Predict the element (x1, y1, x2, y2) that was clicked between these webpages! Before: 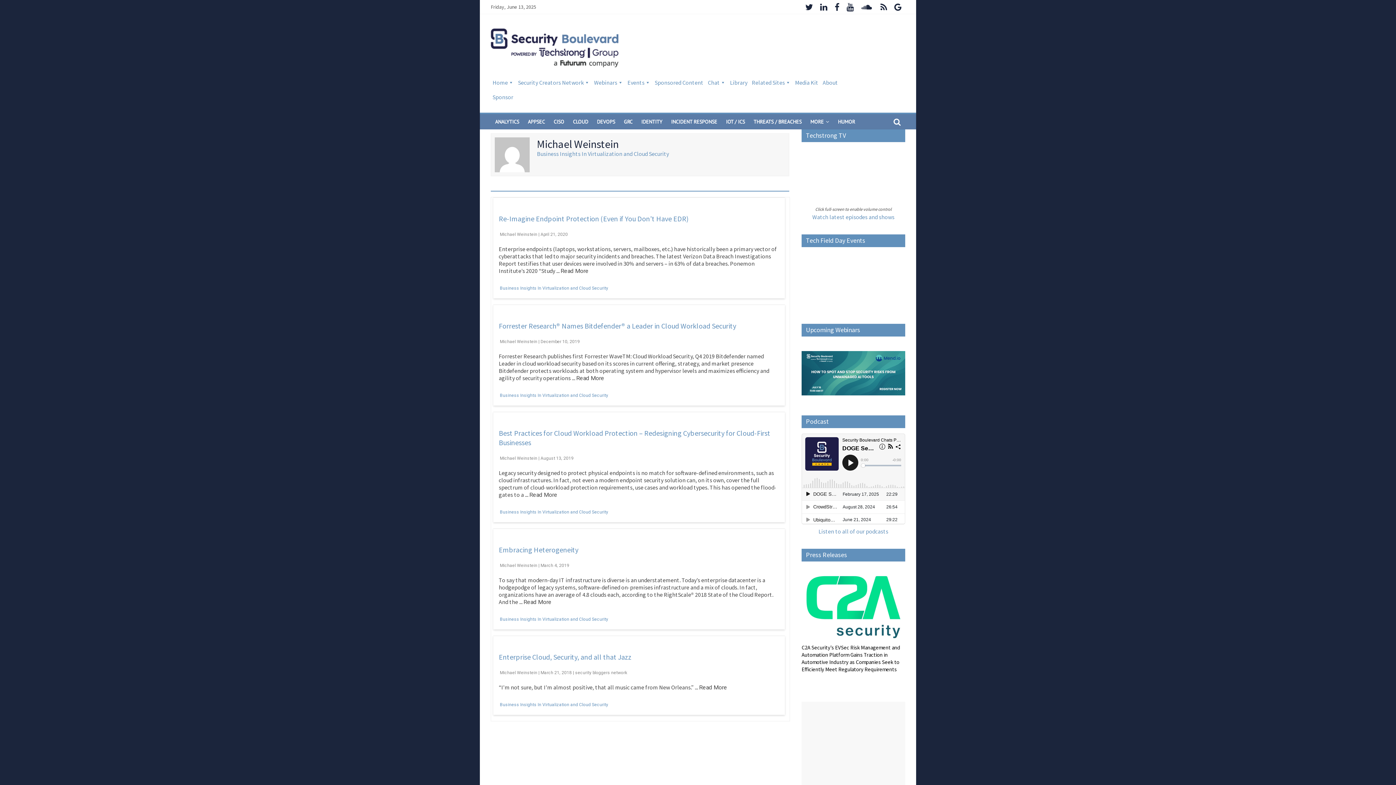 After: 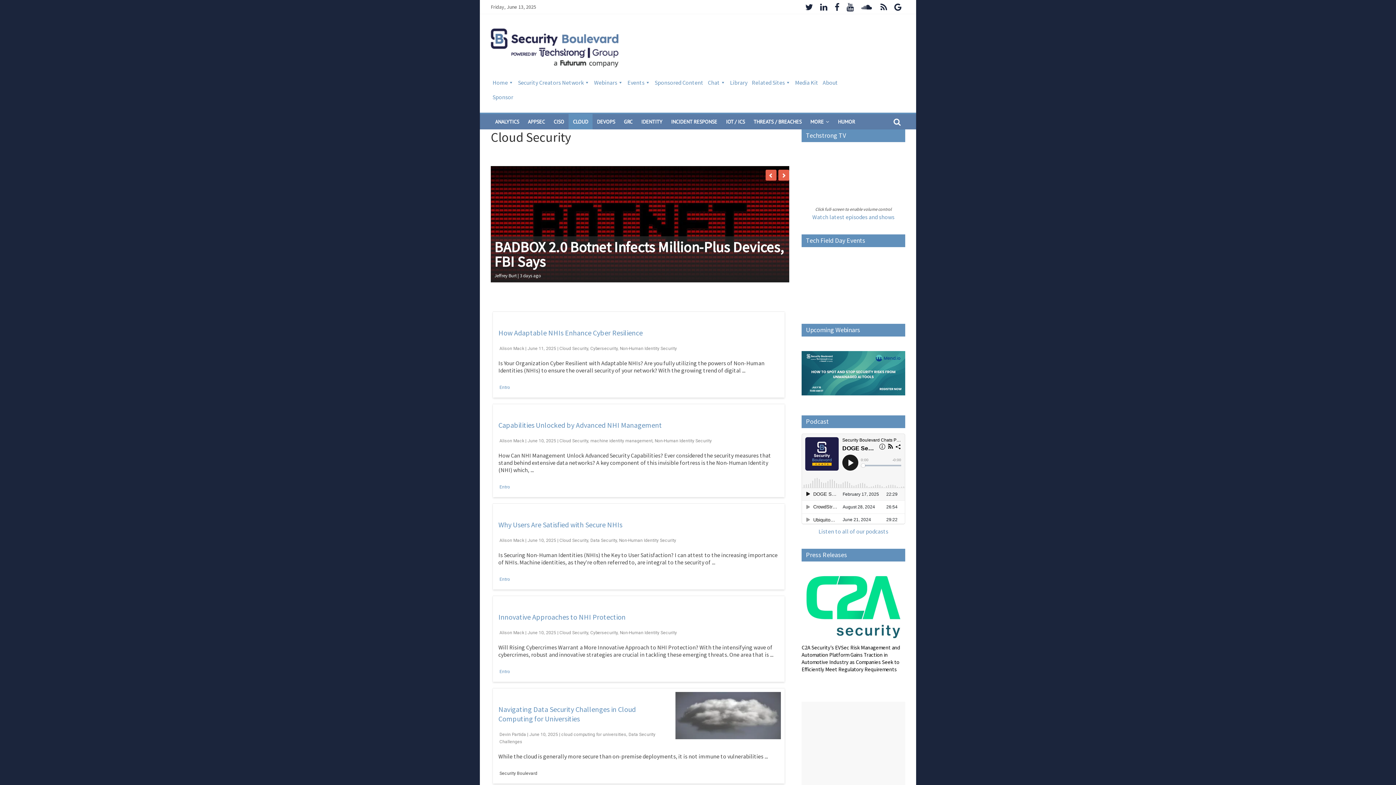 Action: label: CLOUD bbox: (568, 114, 592, 129)